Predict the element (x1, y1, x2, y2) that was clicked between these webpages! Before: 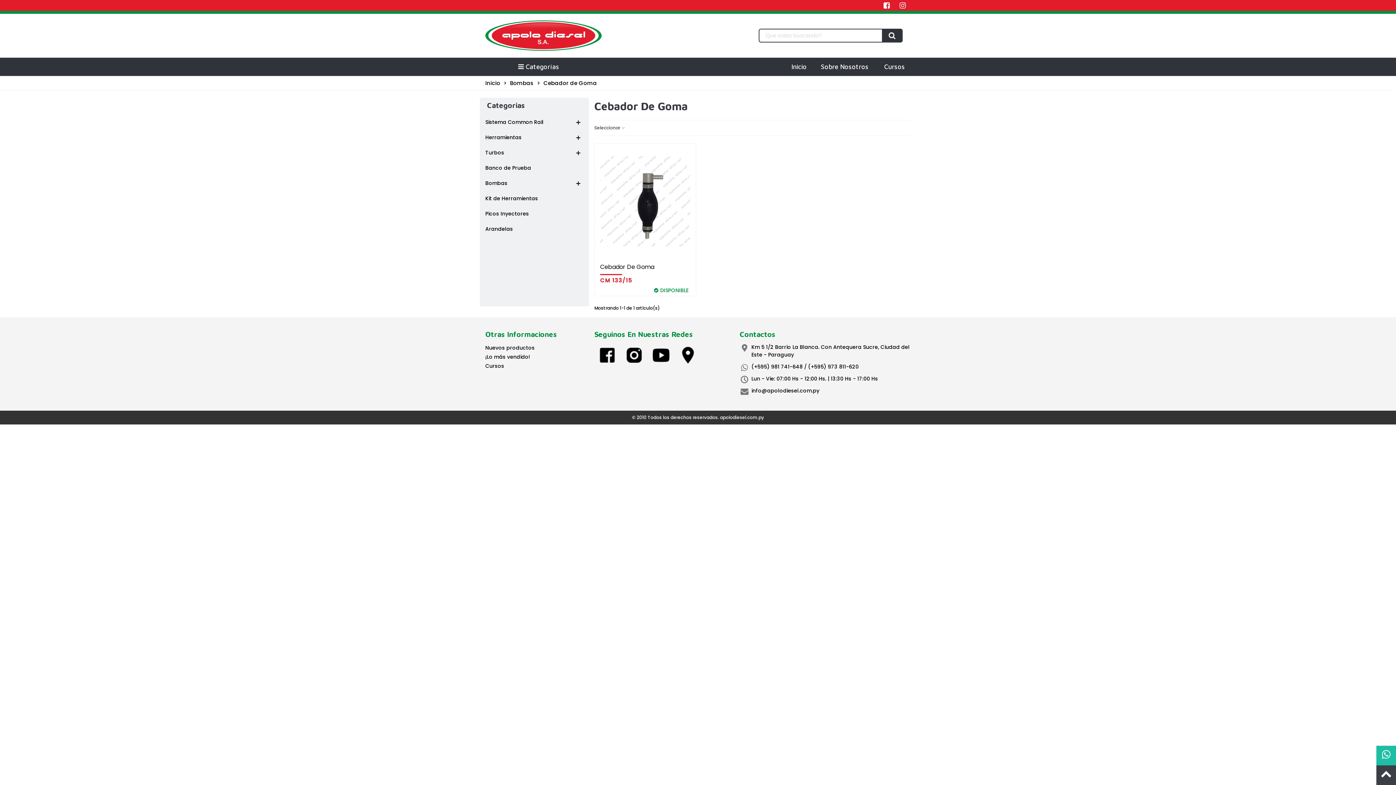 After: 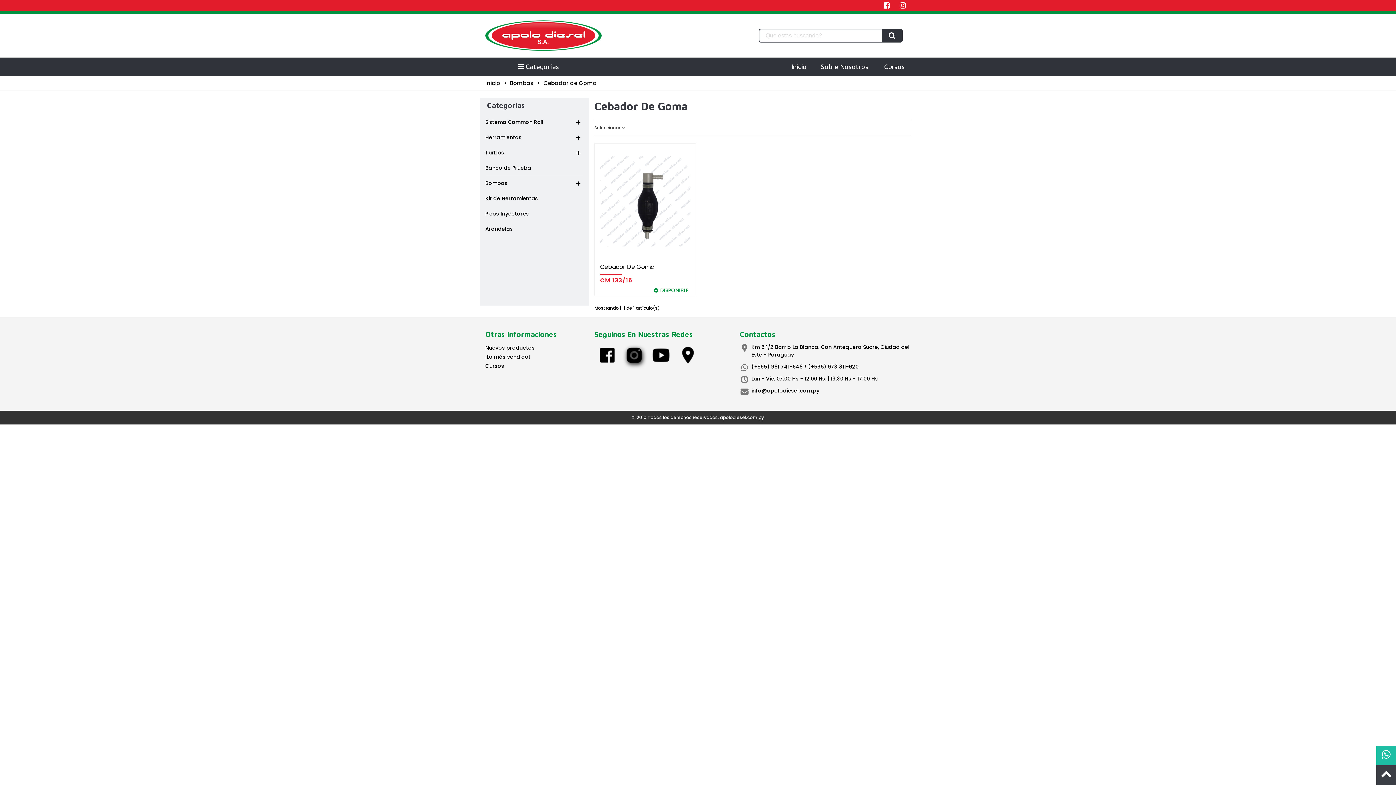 Action: bbox: (621, 351, 647, 358)